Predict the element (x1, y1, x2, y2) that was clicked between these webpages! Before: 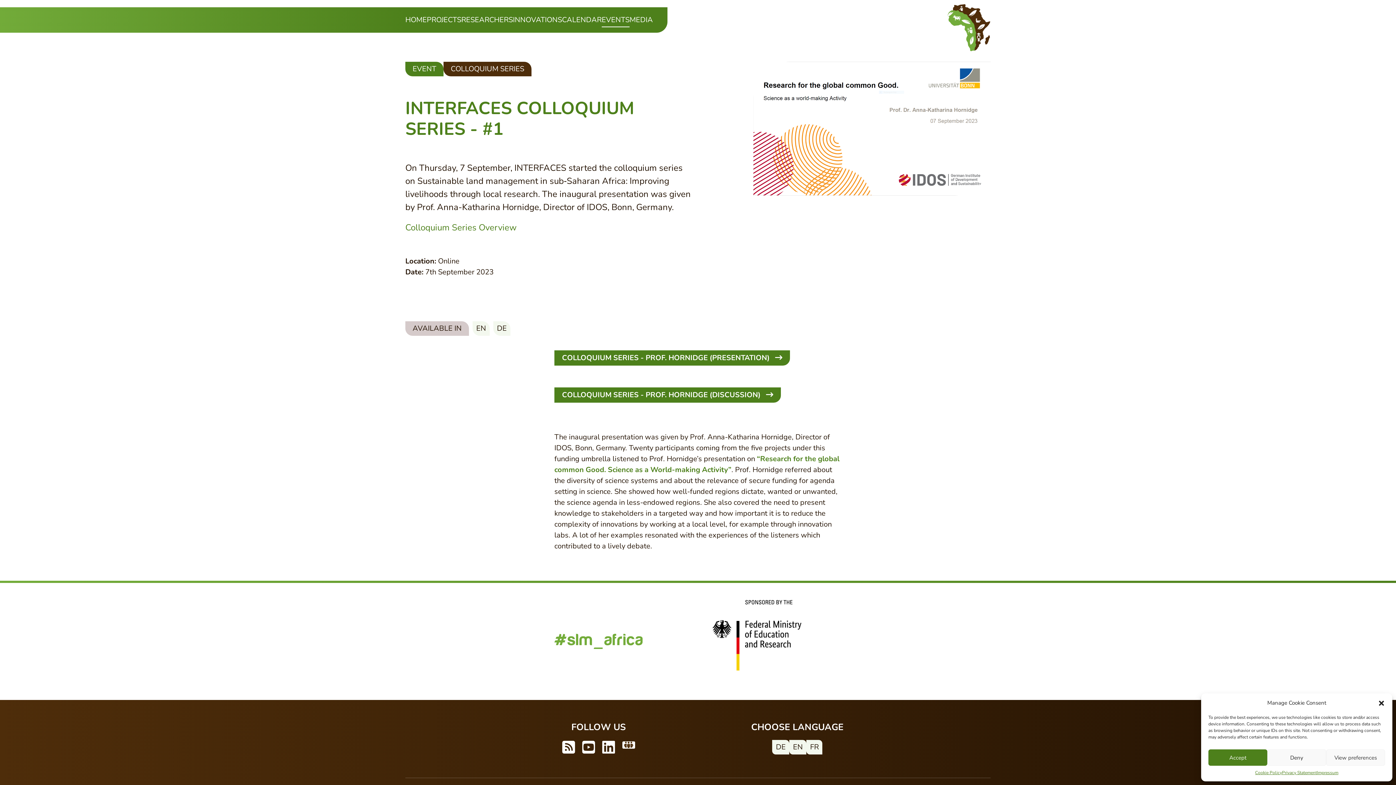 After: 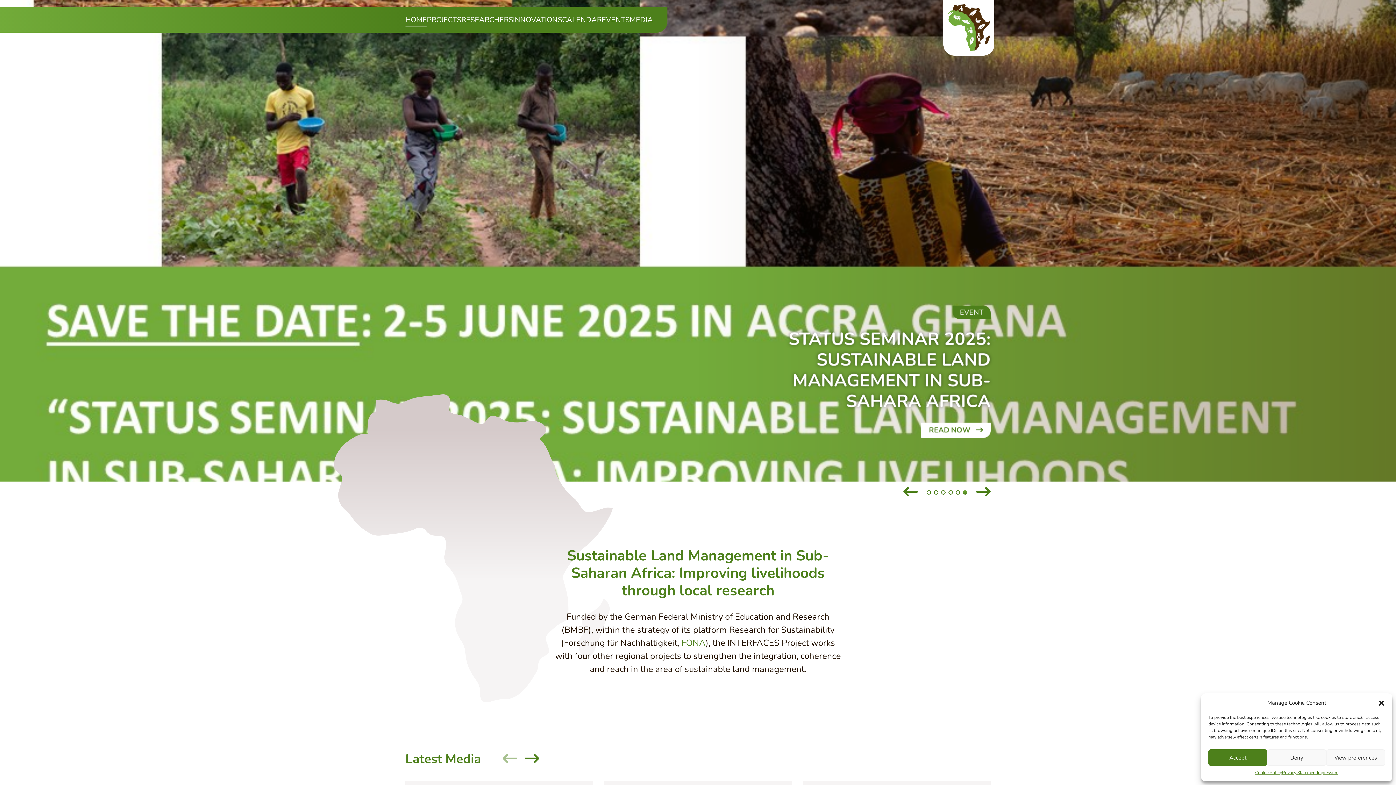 Action: bbox: (943, 0, 994, 55)